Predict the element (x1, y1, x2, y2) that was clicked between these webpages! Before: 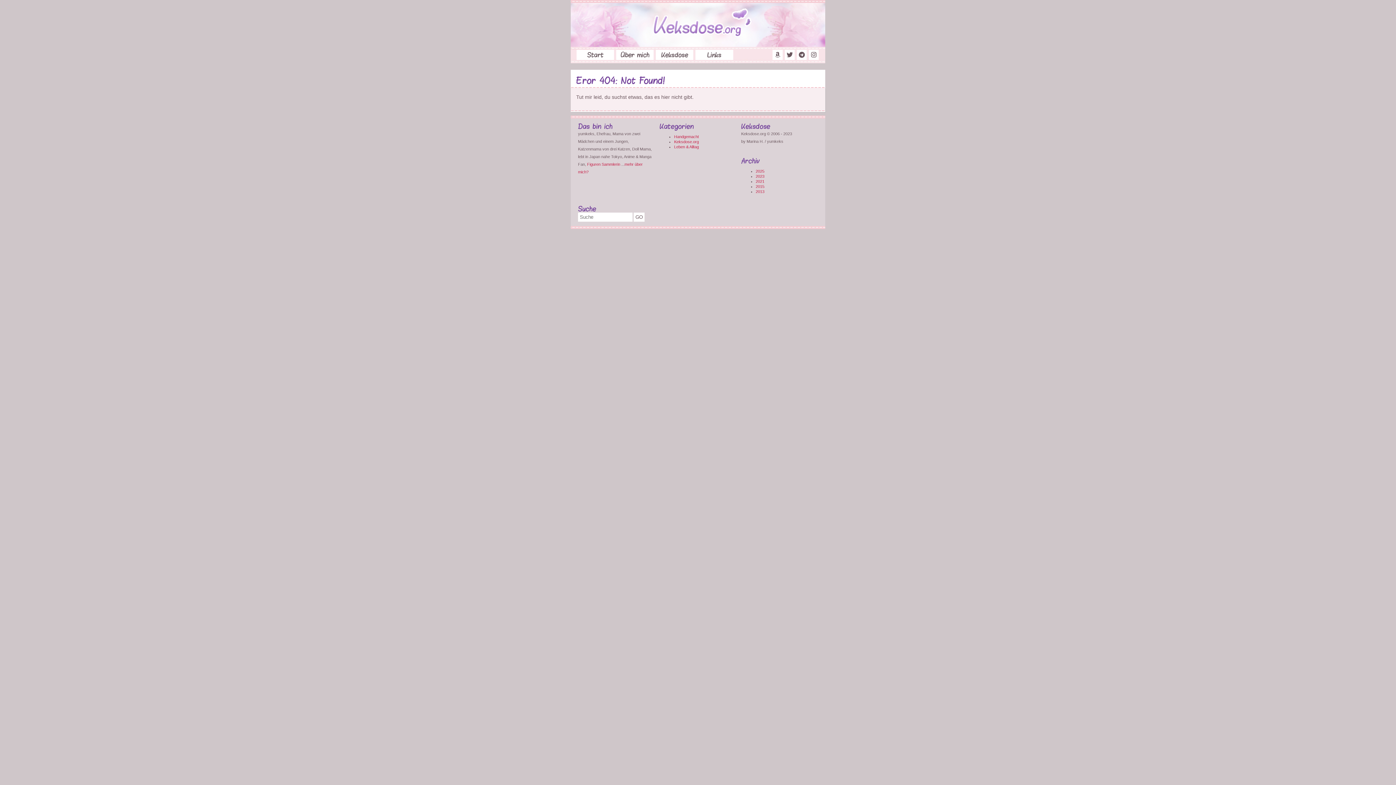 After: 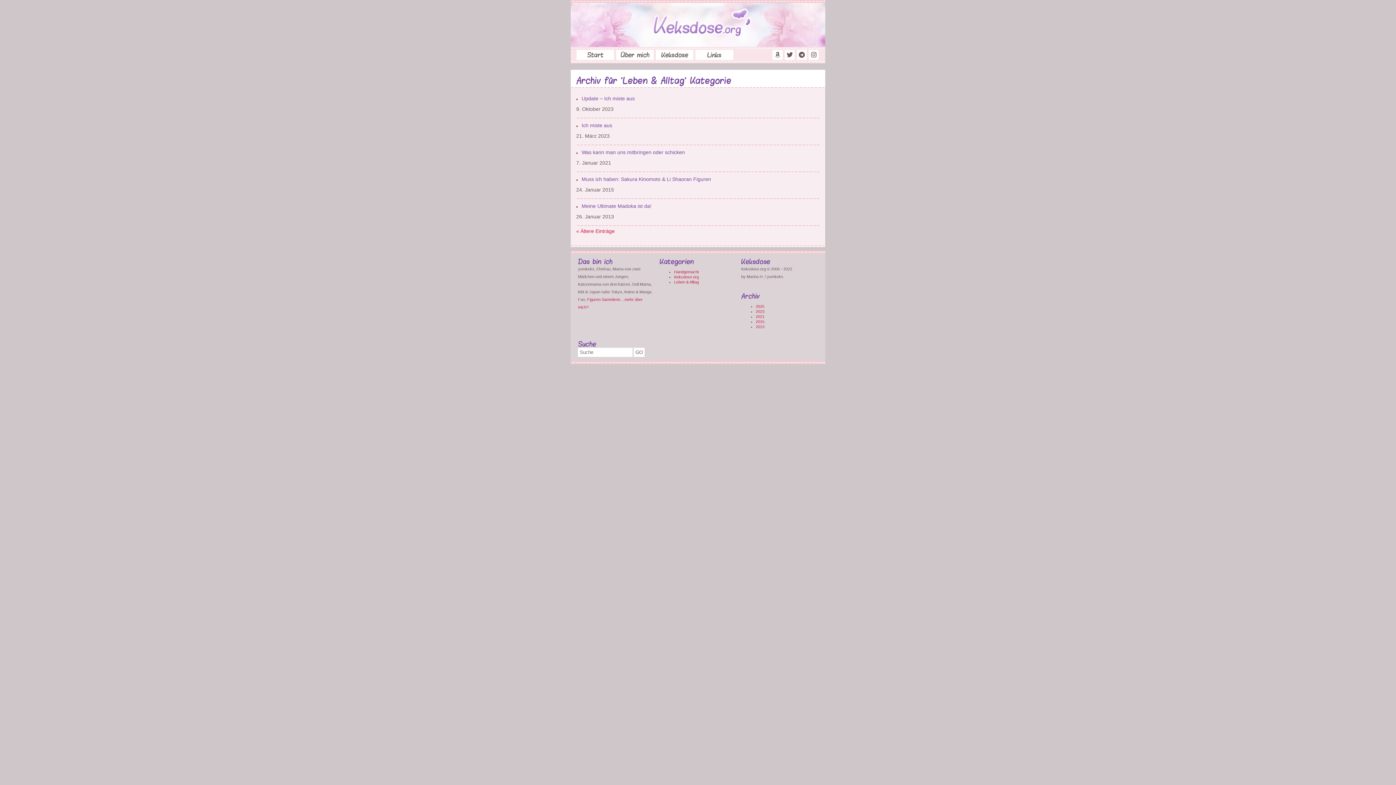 Action: label: Leben & Alltag bbox: (674, 144, 699, 149)